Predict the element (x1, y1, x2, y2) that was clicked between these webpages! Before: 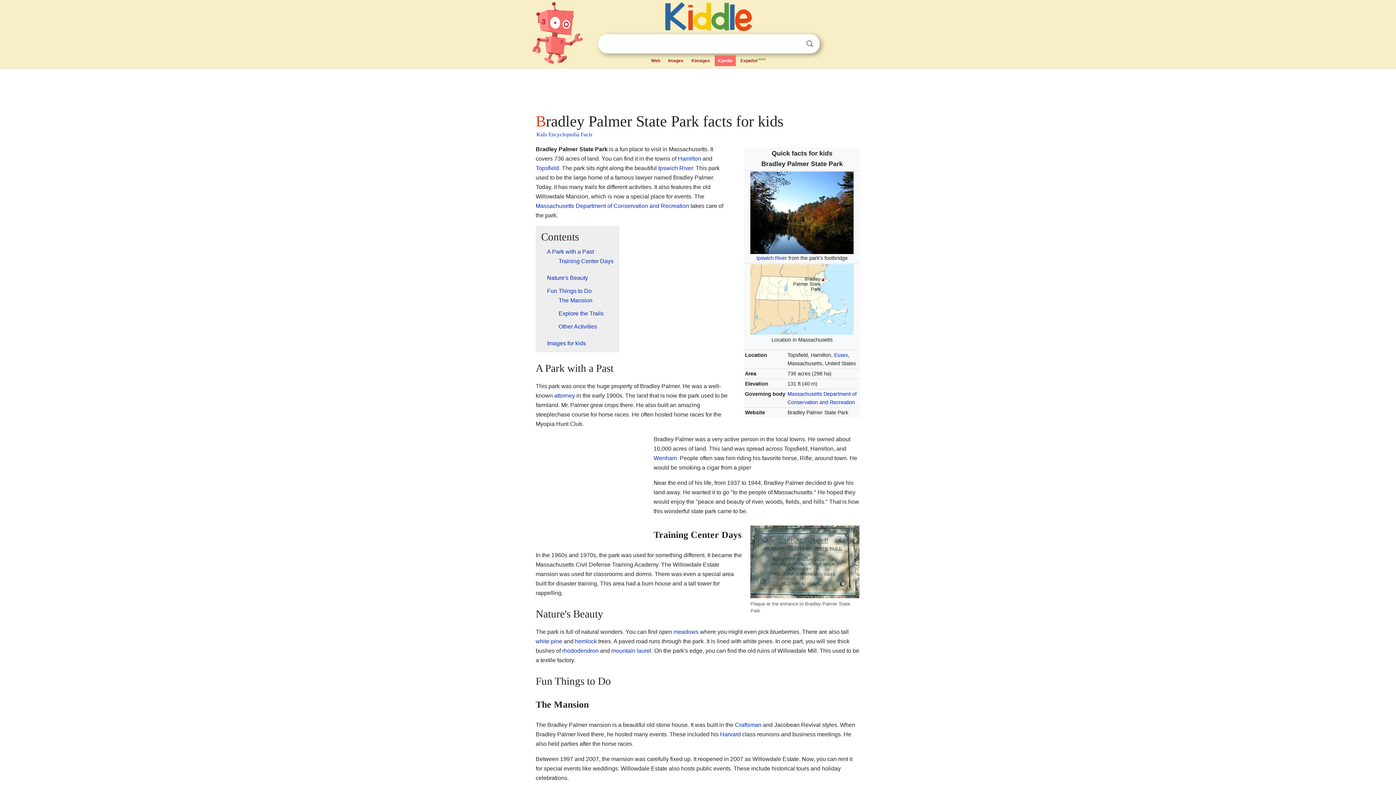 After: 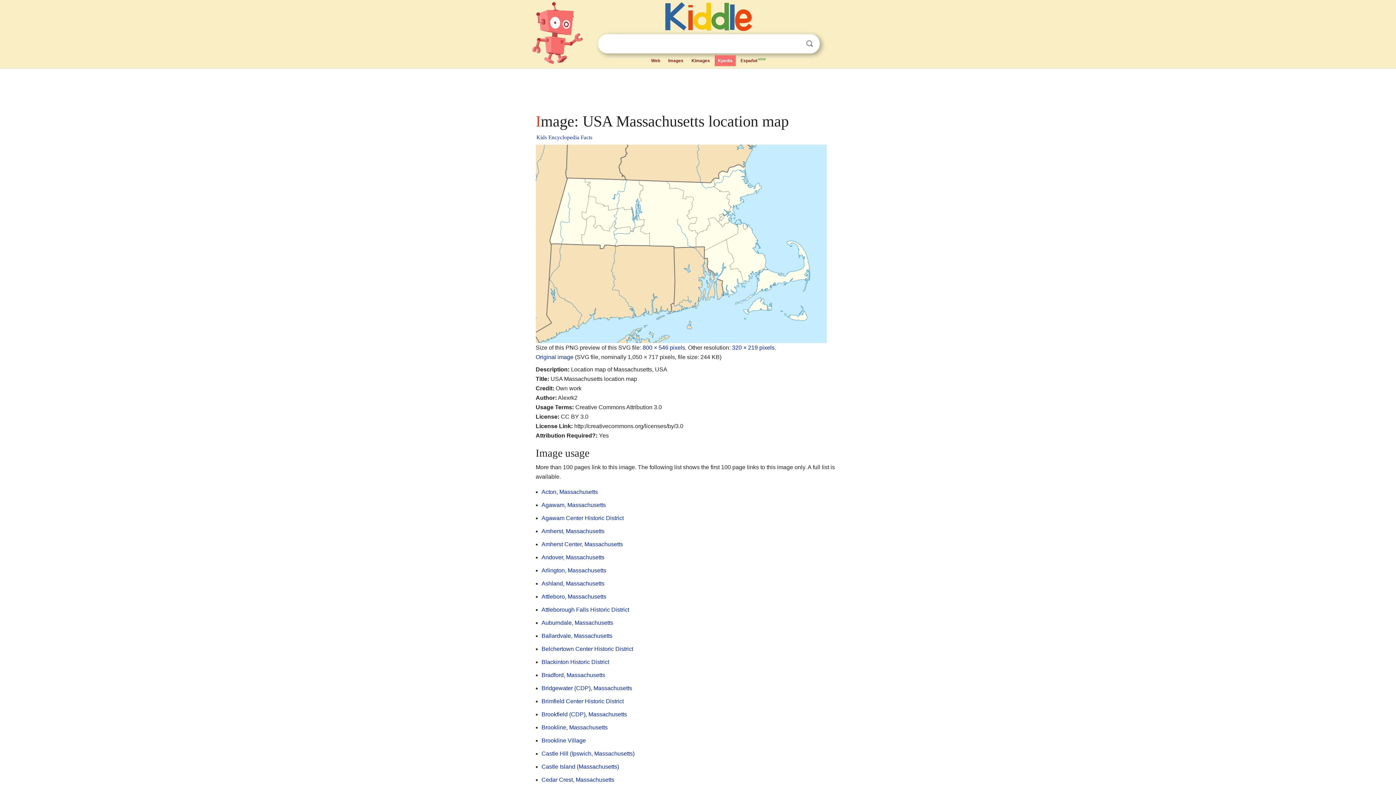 Action: bbox: (750, 296, 853, 302)